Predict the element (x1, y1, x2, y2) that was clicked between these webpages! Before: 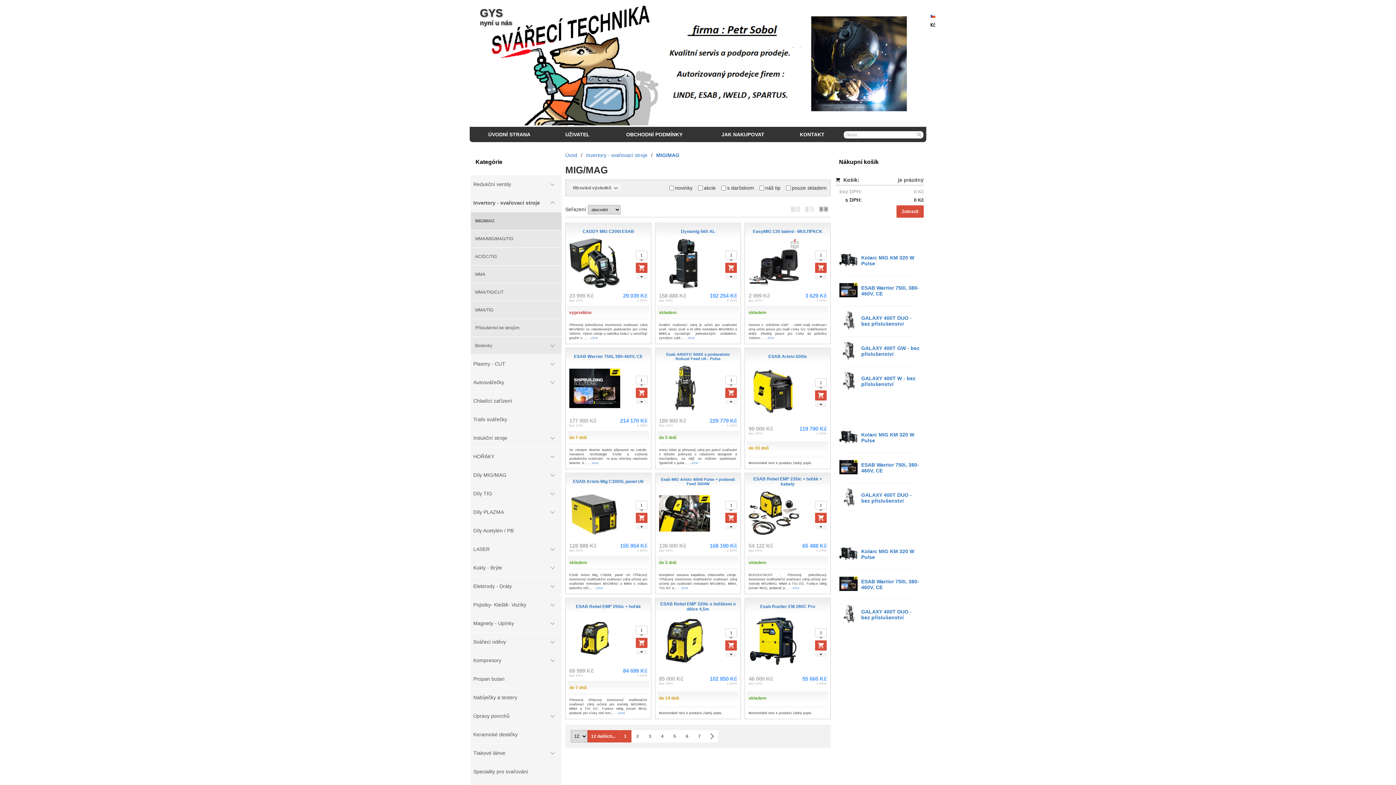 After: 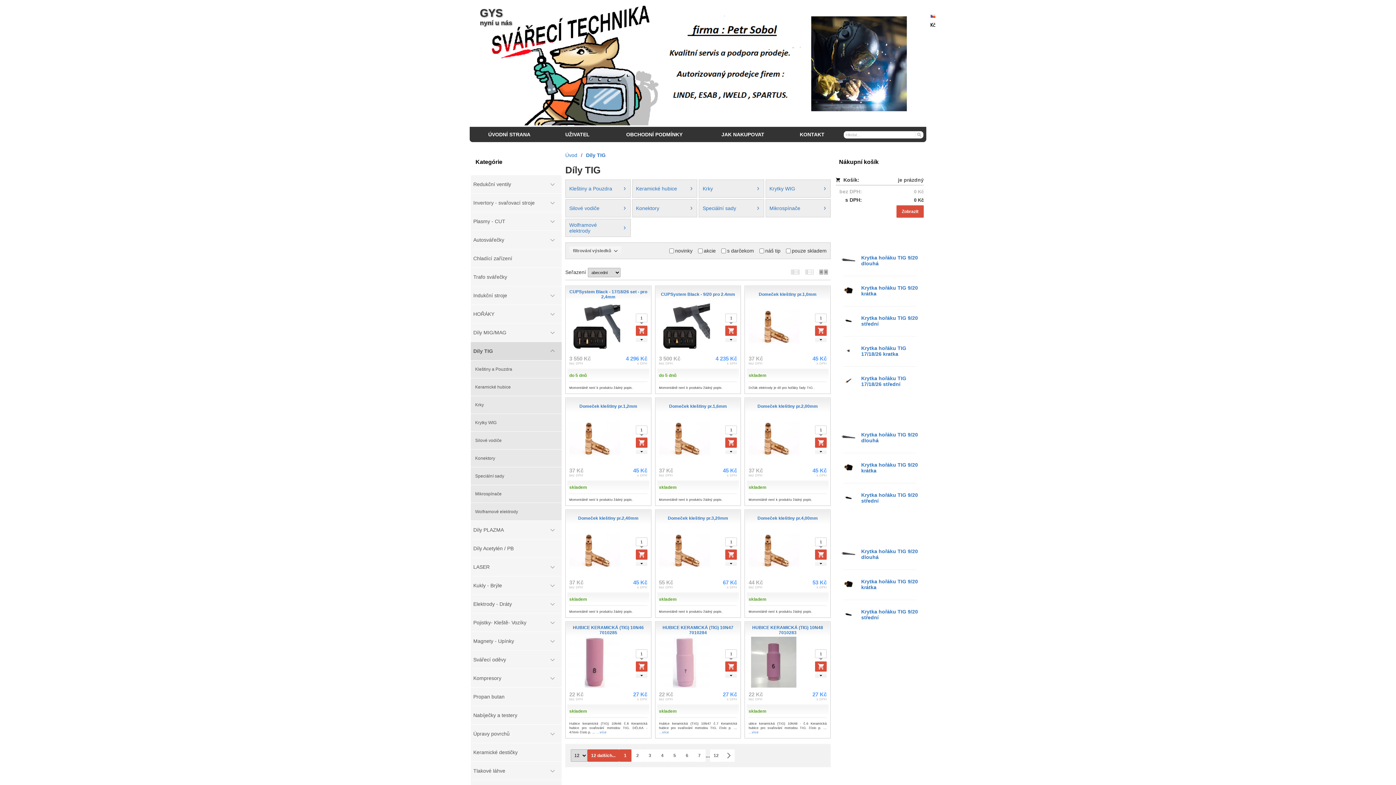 Action: label: Díly TIG bbox: (470, 484, 561, 502)